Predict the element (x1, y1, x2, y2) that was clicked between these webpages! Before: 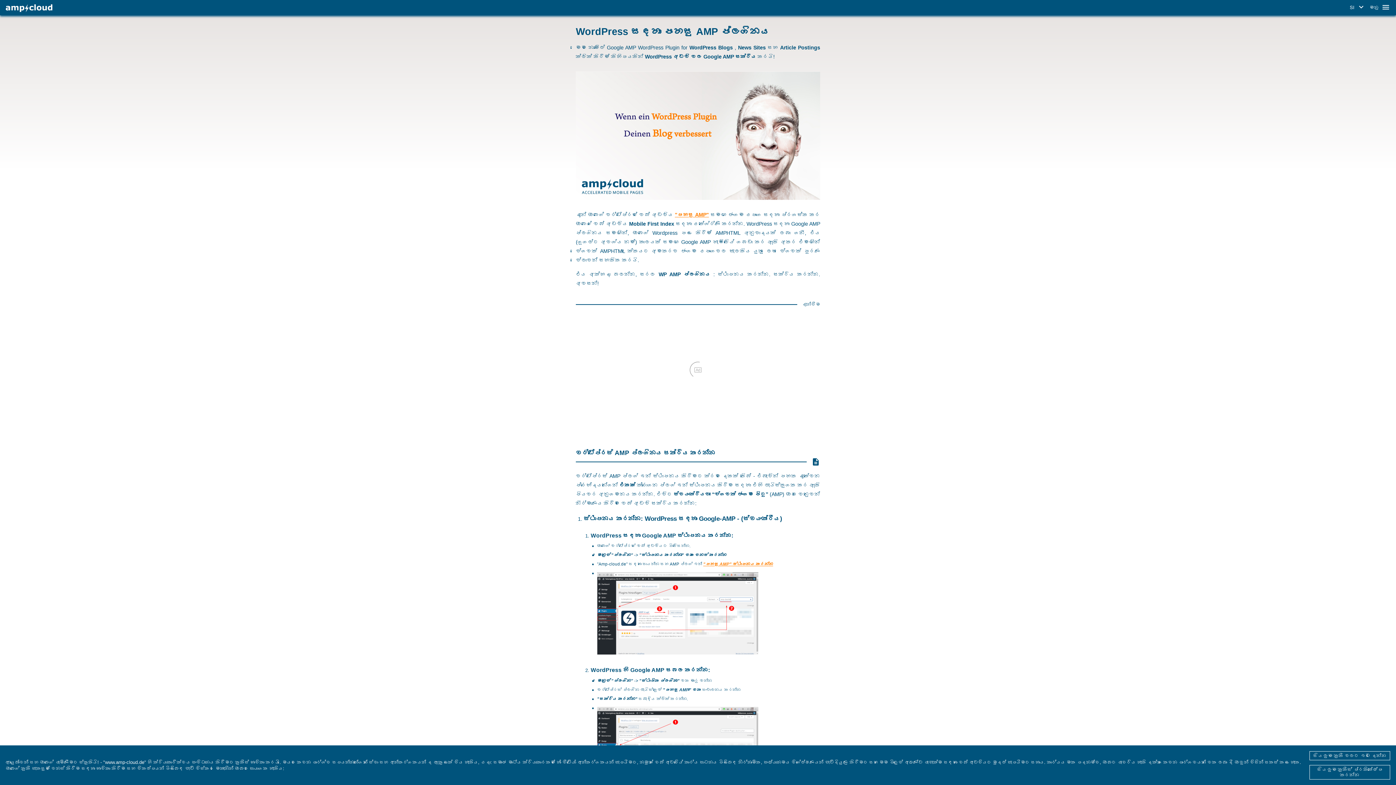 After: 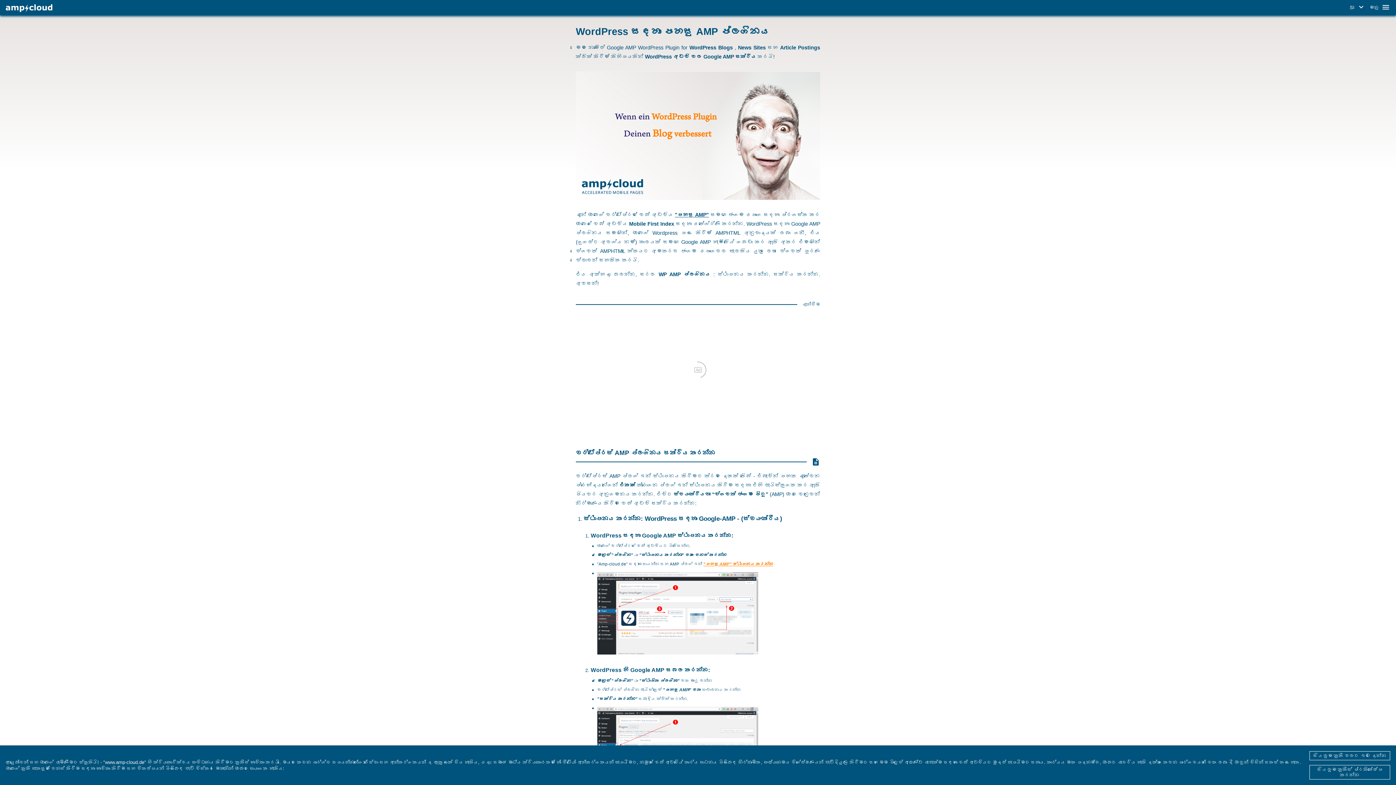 Action: label: "පහසු AMP" bbox: (675, 211, 709, 217)